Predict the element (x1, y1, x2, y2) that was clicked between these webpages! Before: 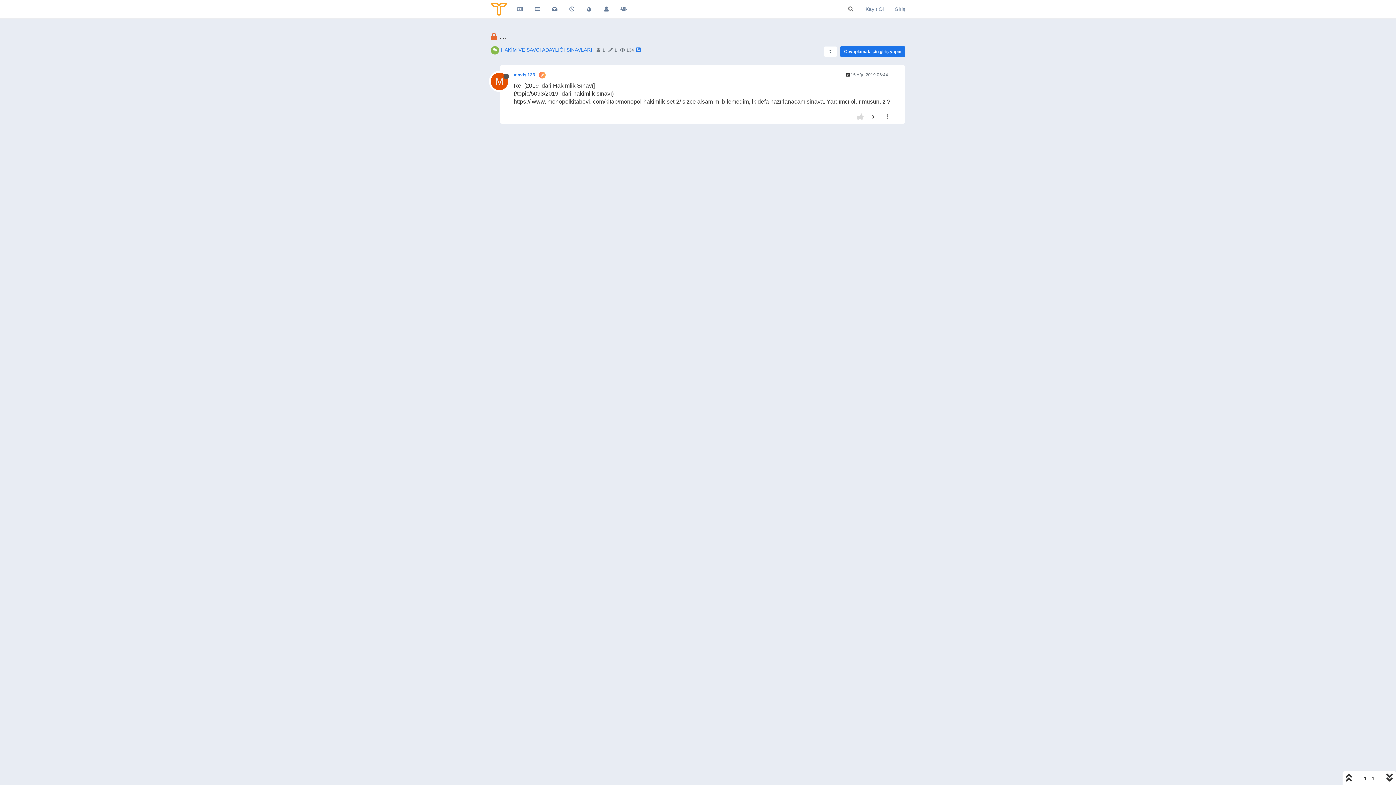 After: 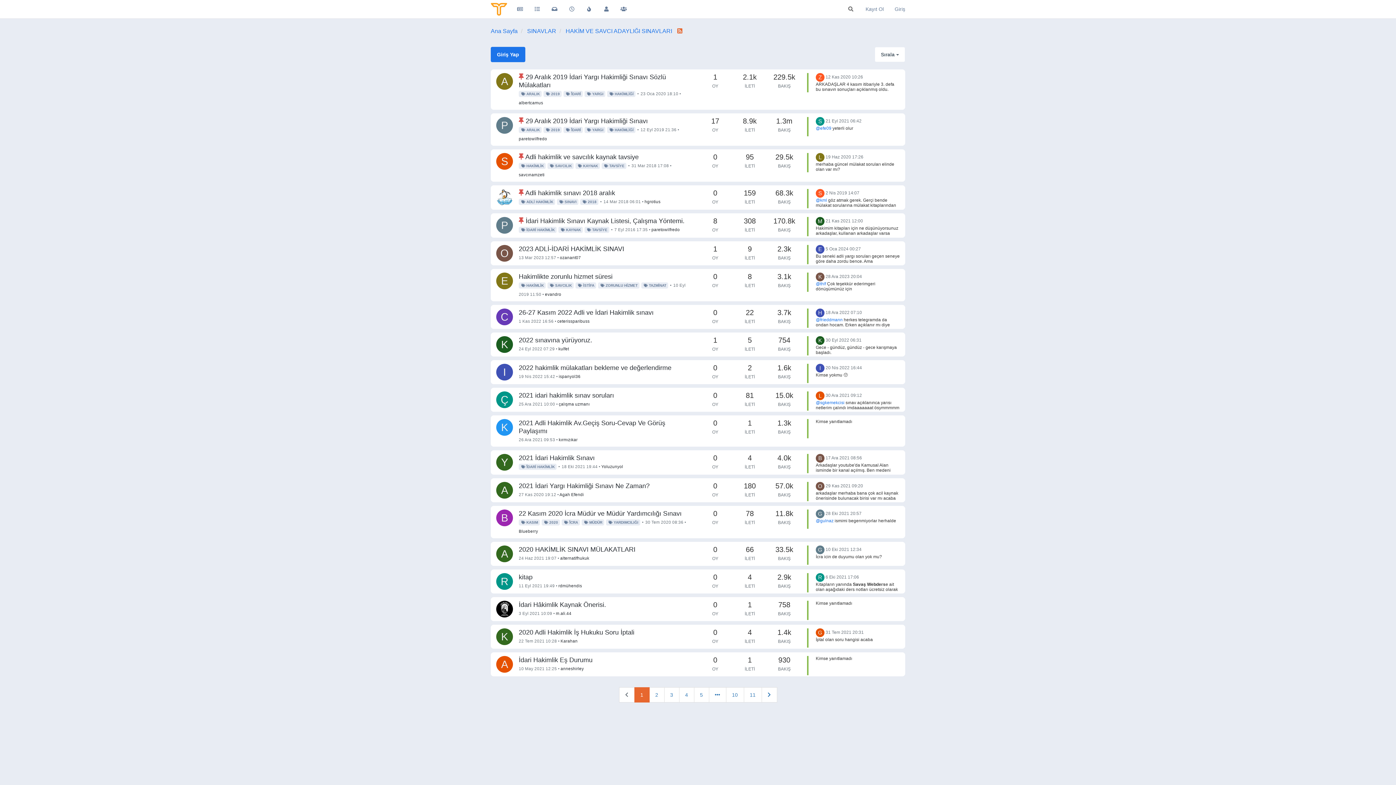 Action: bbox: (501, 46, 592, 52) label: HAKİM VE SAVCI ADAYLIĞI SINAVLARI